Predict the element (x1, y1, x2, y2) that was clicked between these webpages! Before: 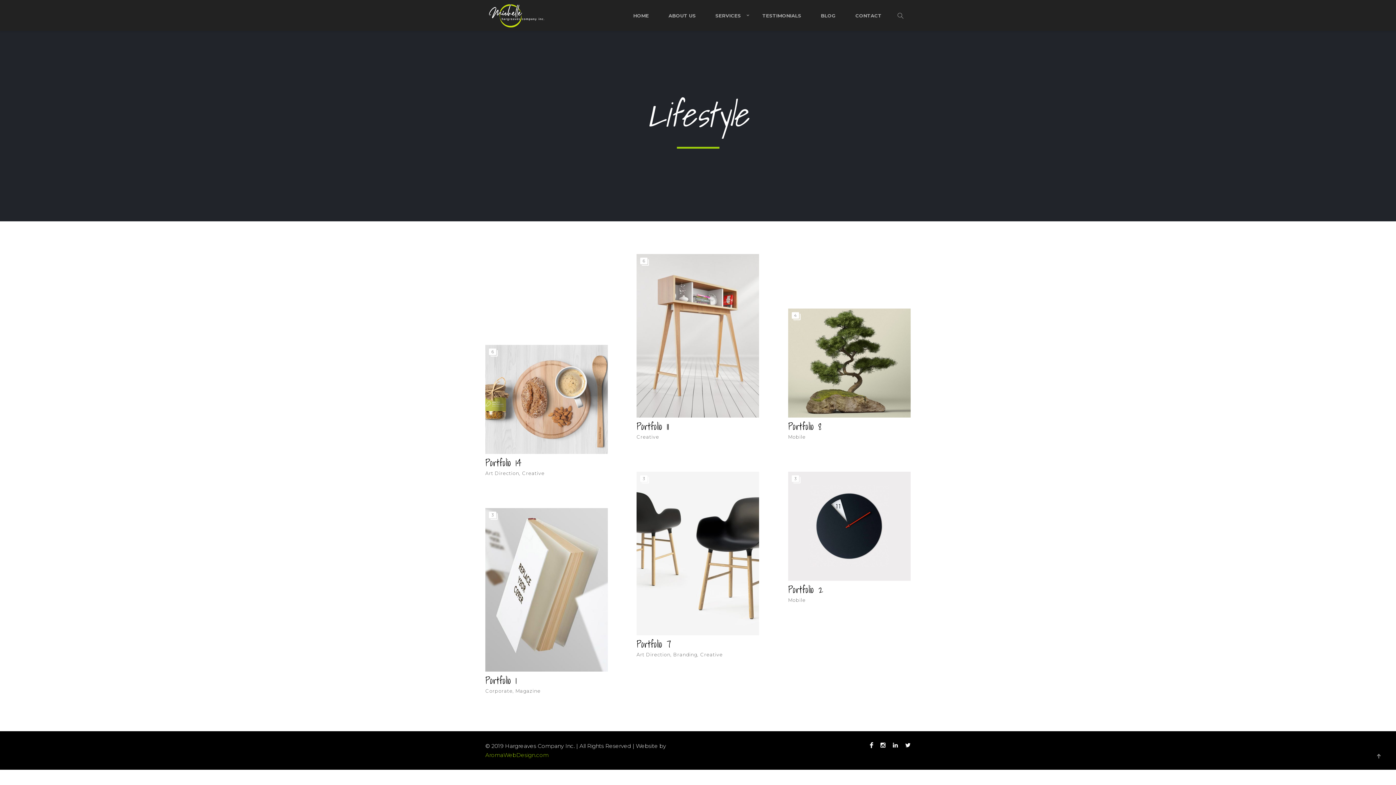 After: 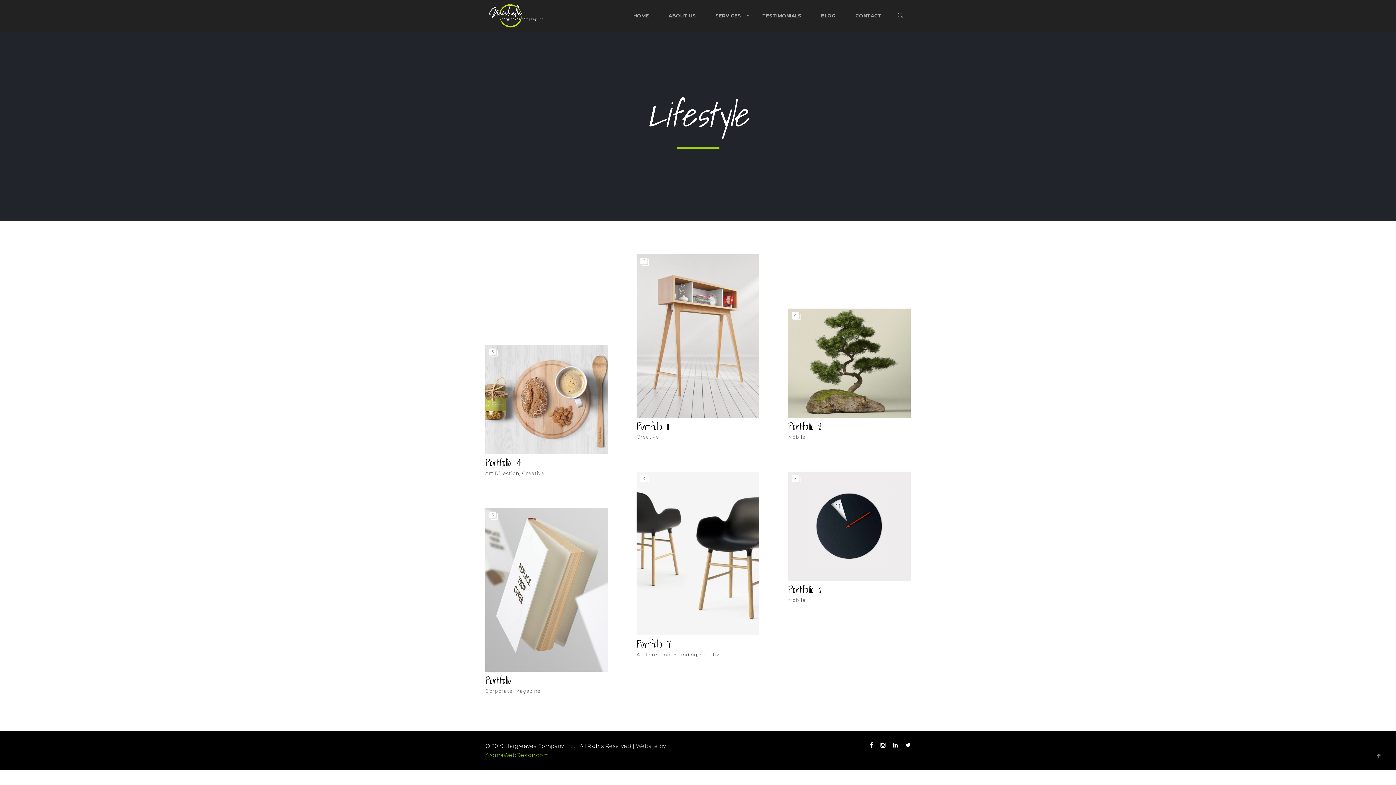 Action: bbox: (901, 740, 910, 750)